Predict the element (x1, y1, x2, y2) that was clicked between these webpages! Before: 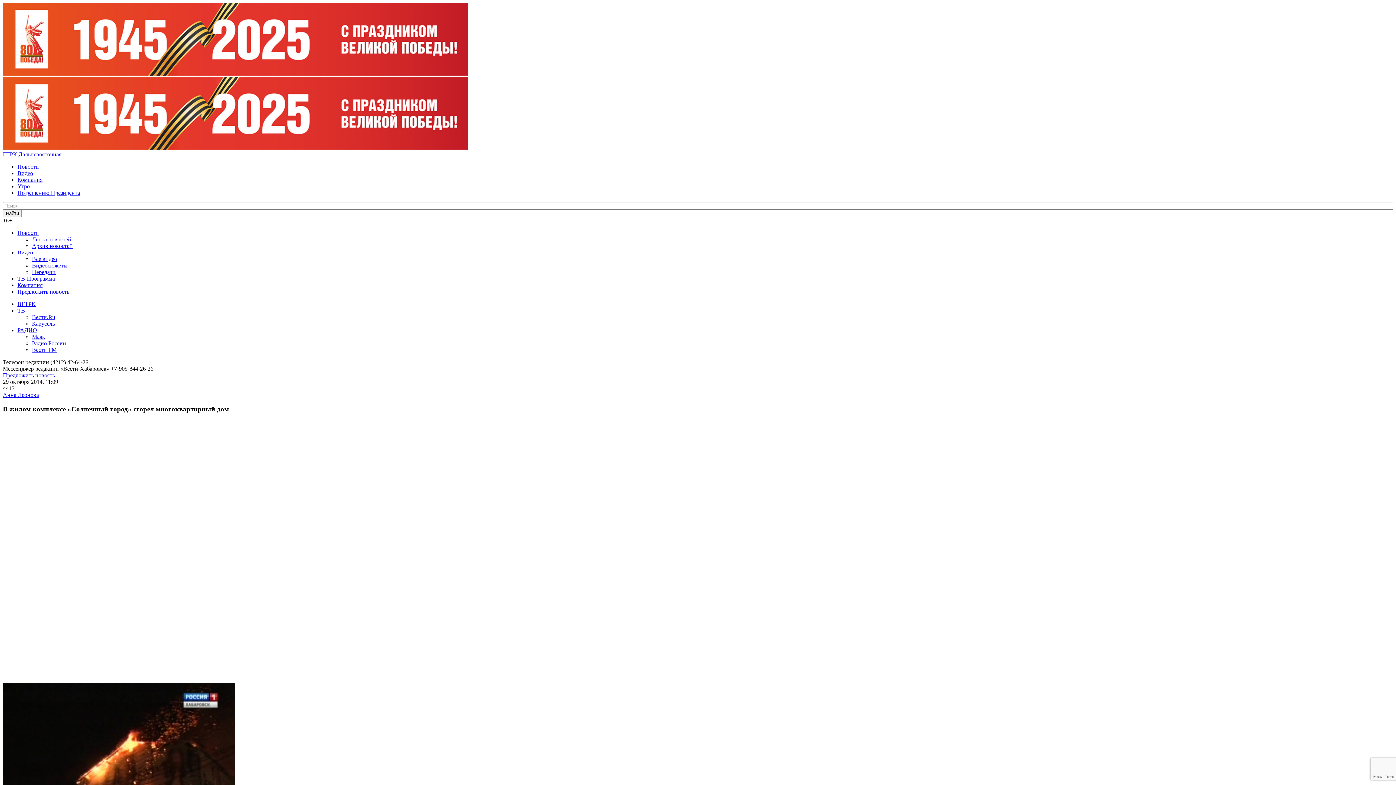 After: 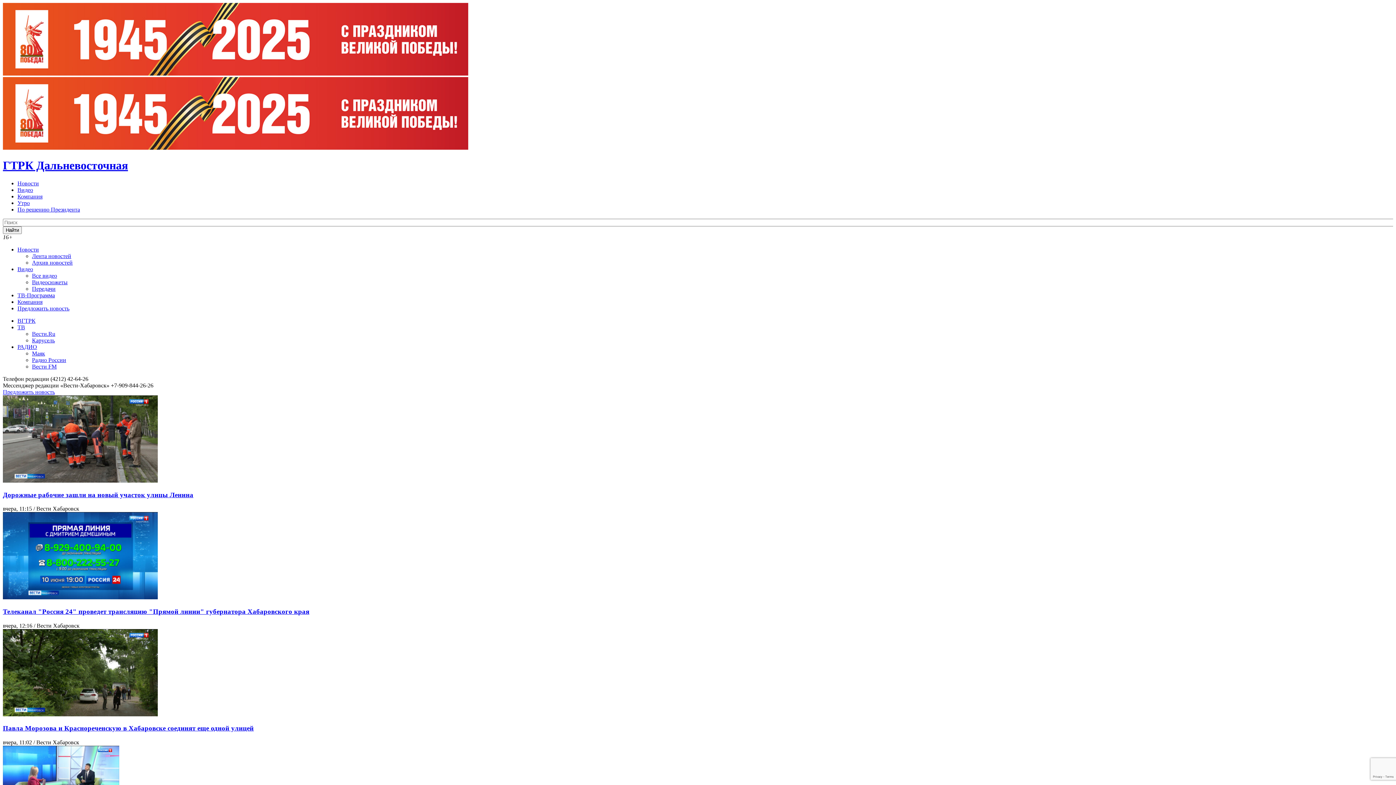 Action: bbox: (2, 151, 61, 157) label: ГТРК Дальневосточная